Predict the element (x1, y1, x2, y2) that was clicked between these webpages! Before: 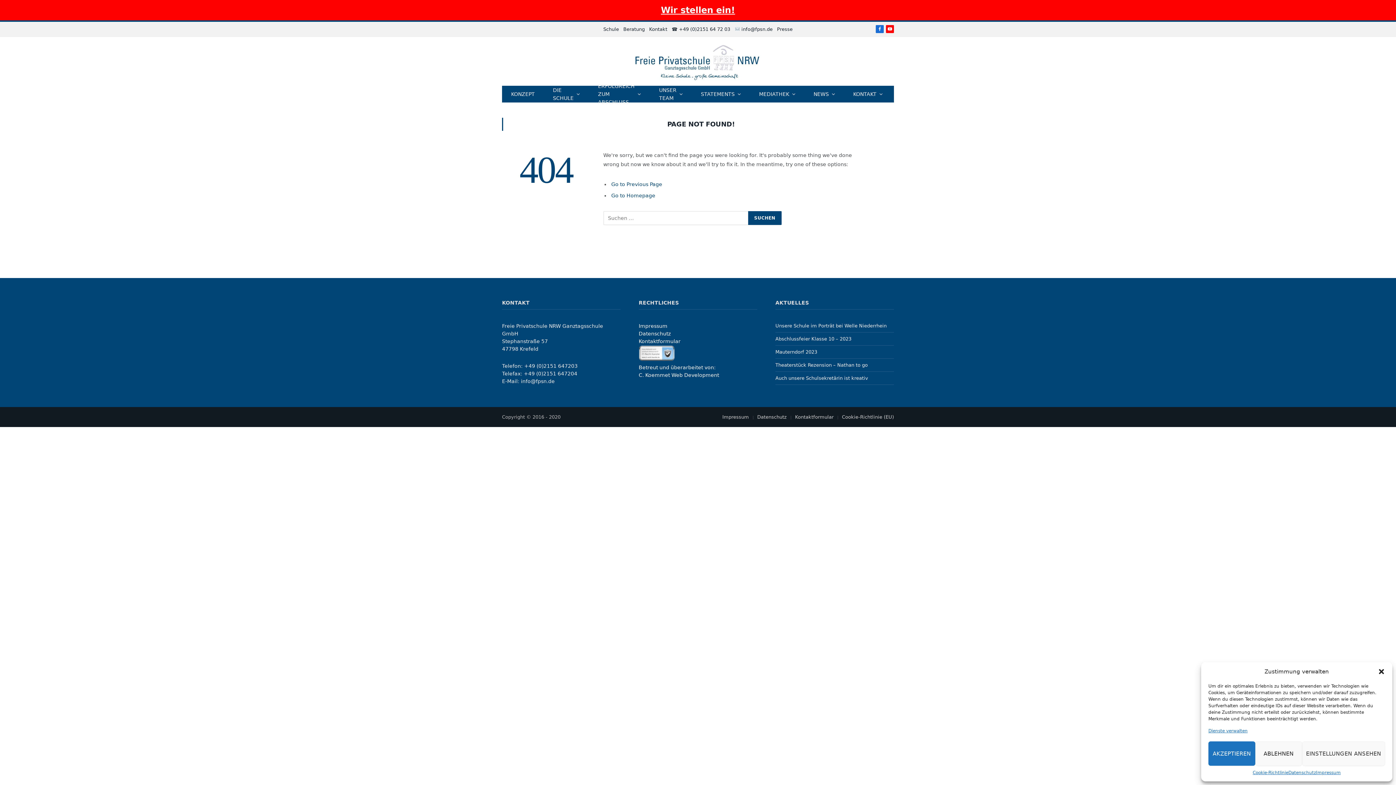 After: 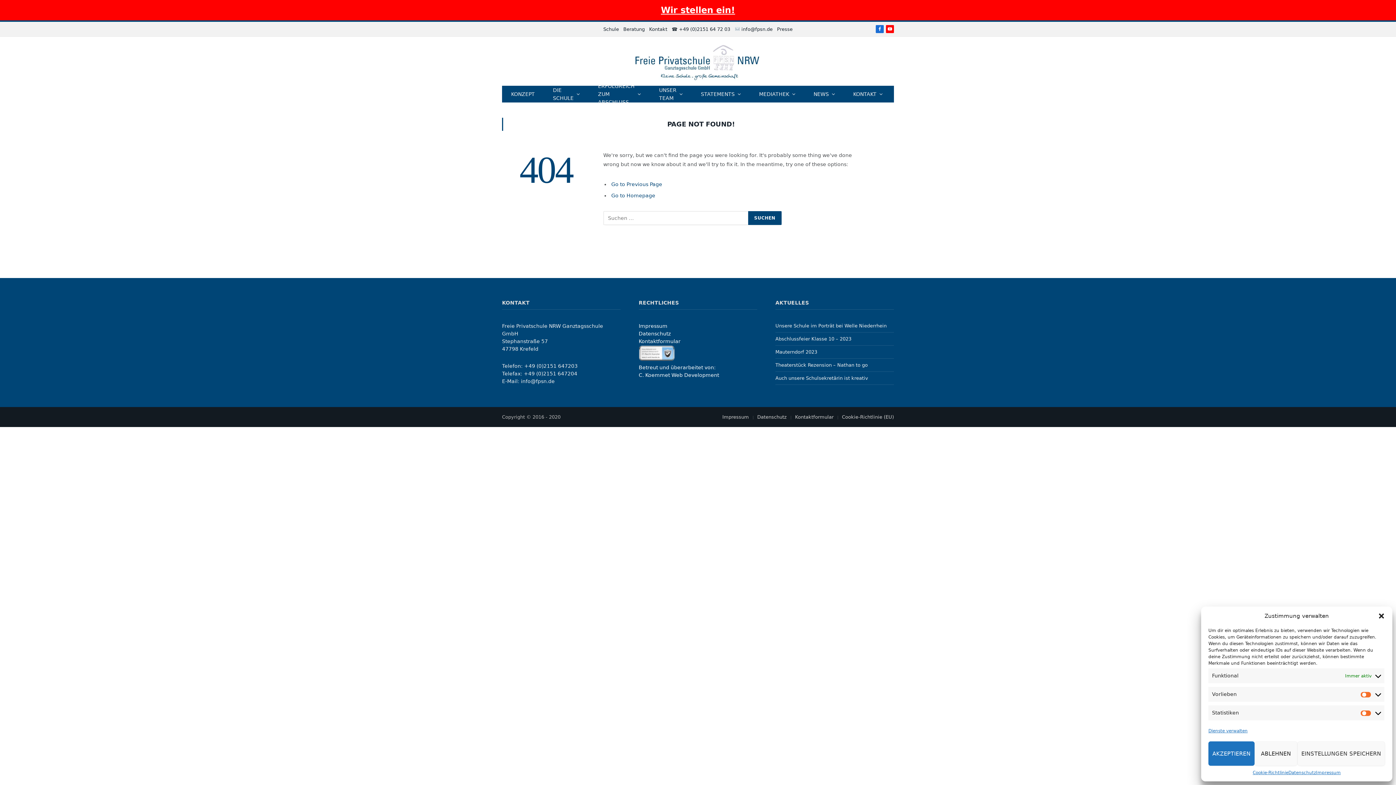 Action: label: EINSTELLUNGEN ANSEHEN bbox: (1302, 741, 1385, 766)